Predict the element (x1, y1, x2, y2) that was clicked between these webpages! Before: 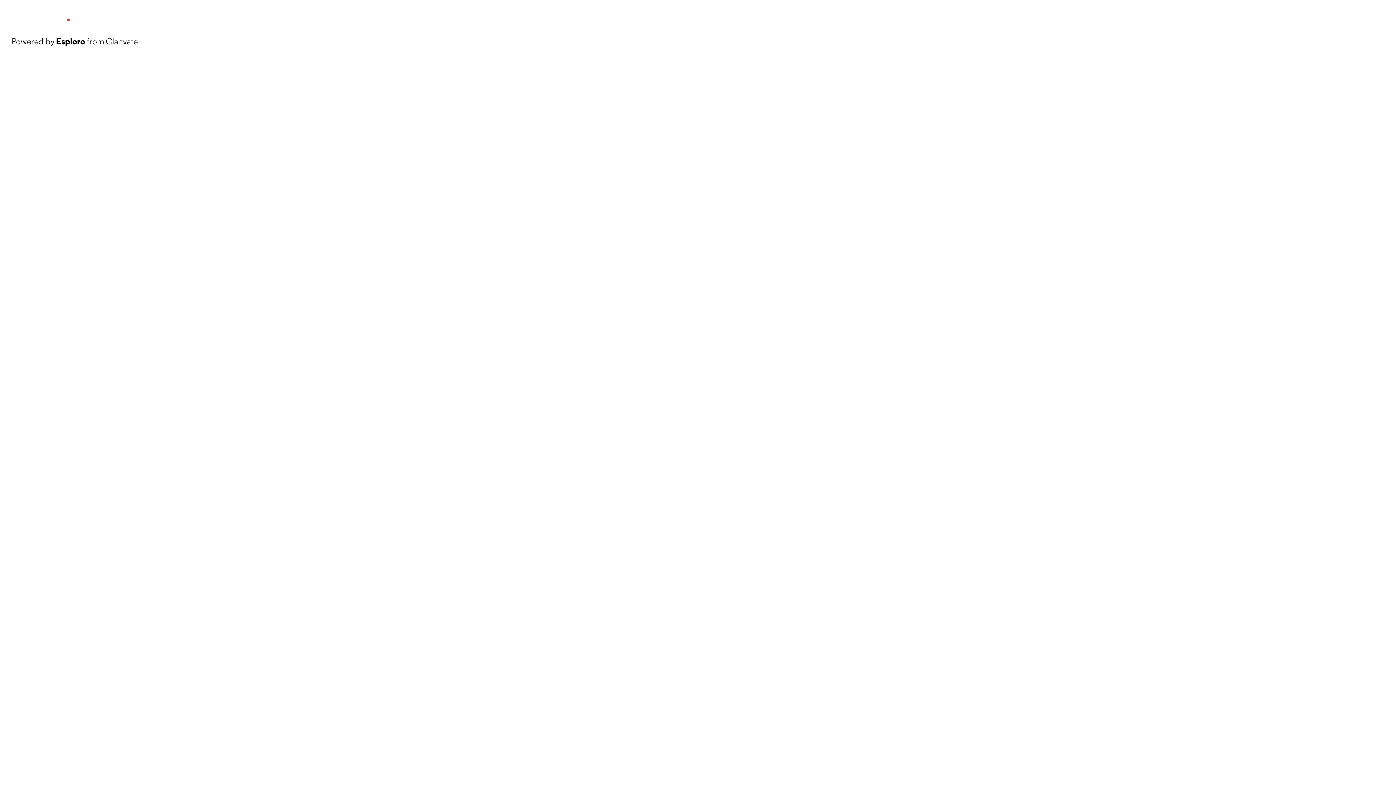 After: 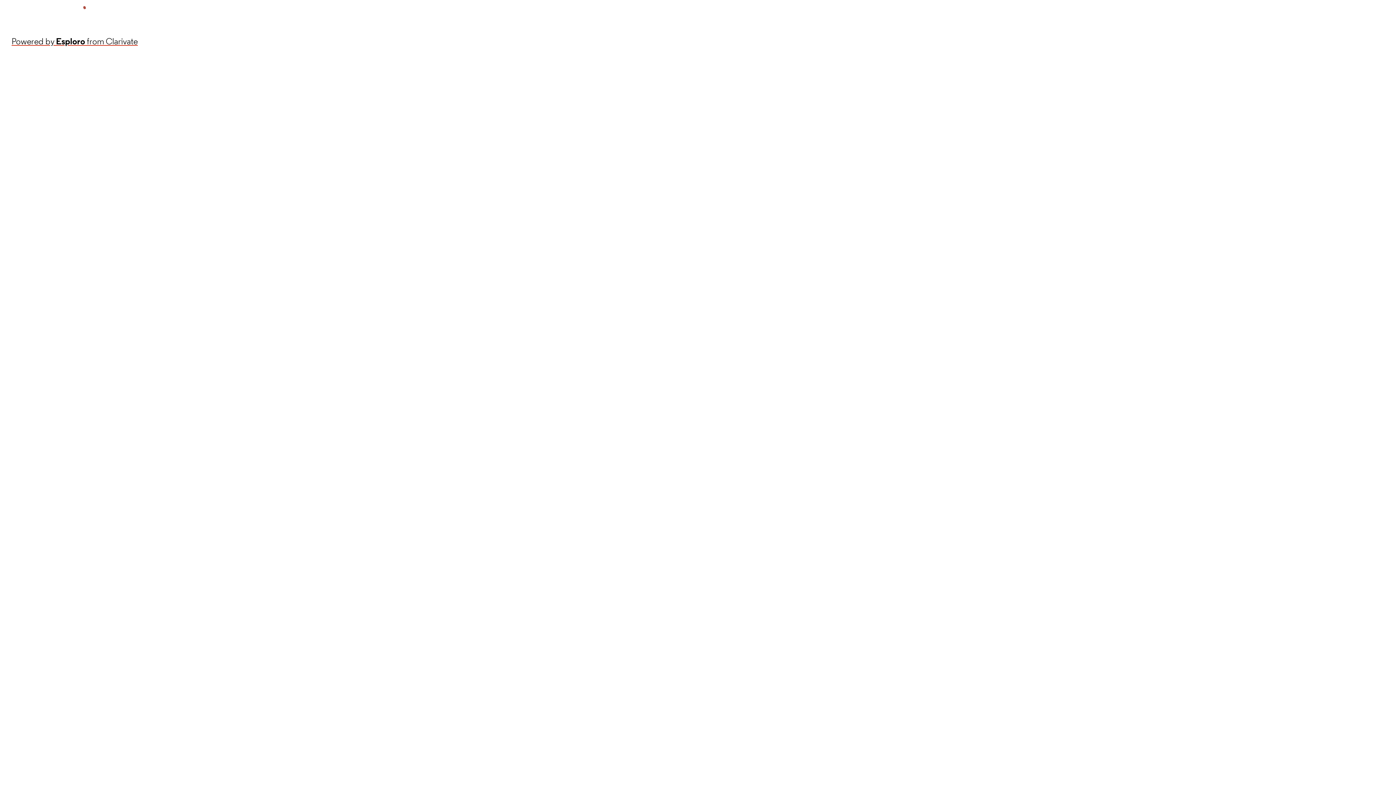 Action: bbox: (11, 34, 137, 48) label: Powered by Esploro from Clarivate